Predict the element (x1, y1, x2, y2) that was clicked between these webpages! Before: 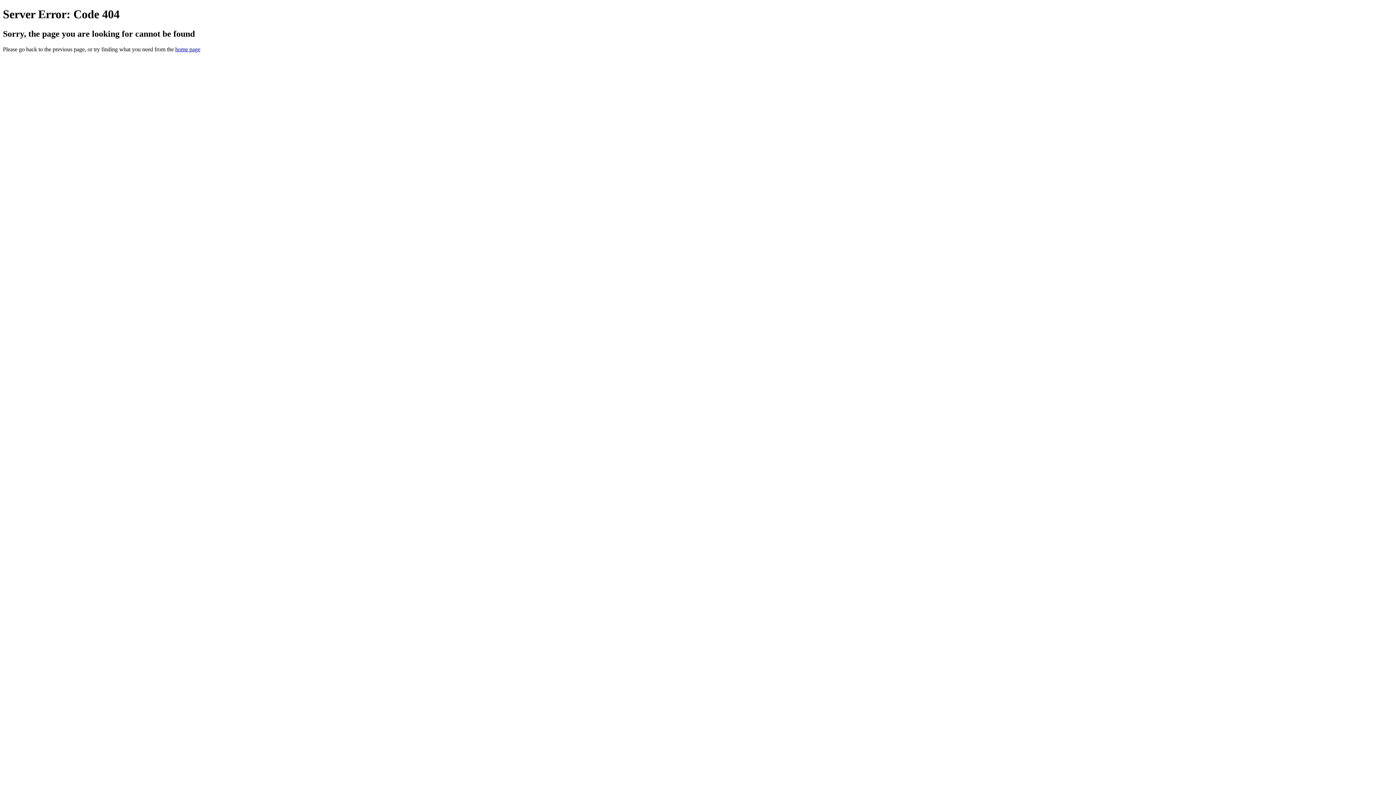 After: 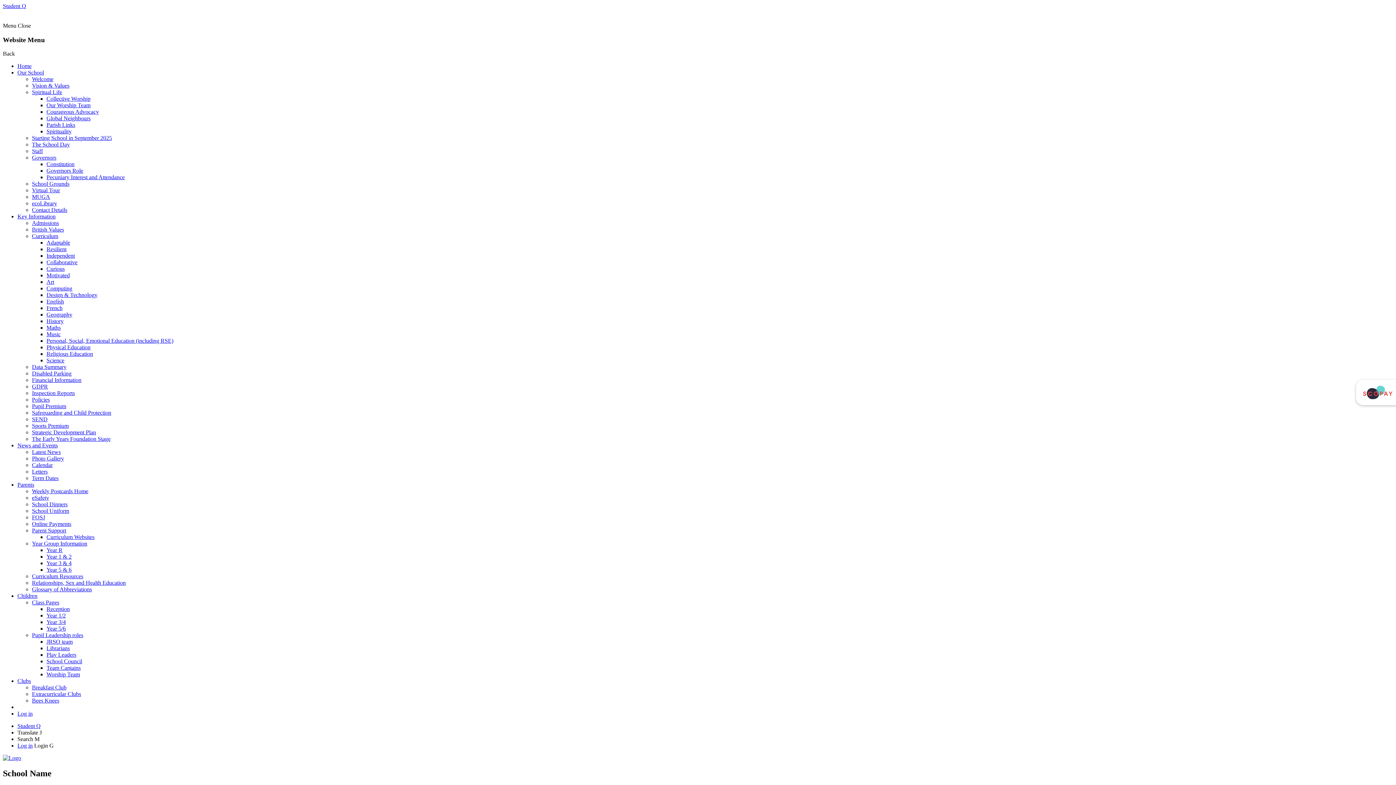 Action: bbox: (175, 46, 200, 52) label: home page